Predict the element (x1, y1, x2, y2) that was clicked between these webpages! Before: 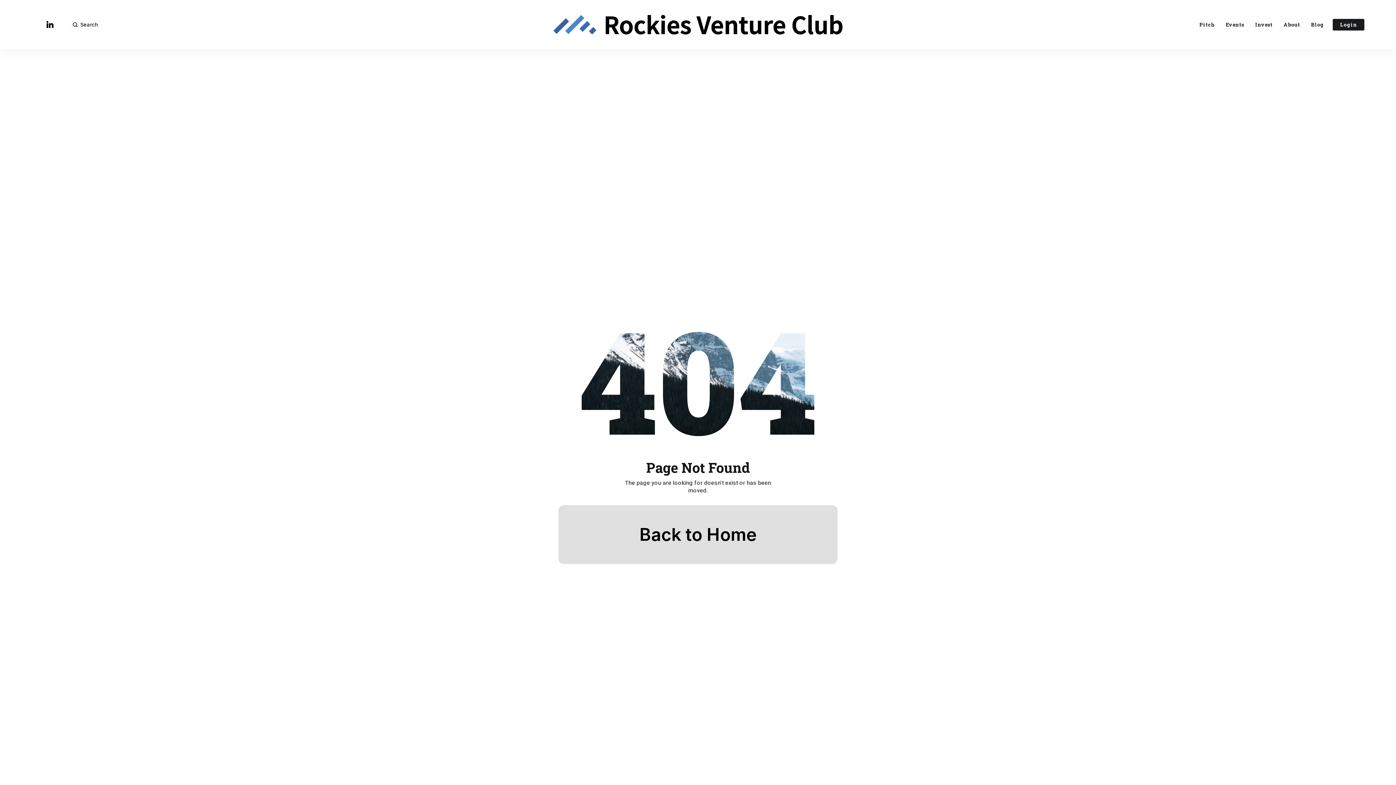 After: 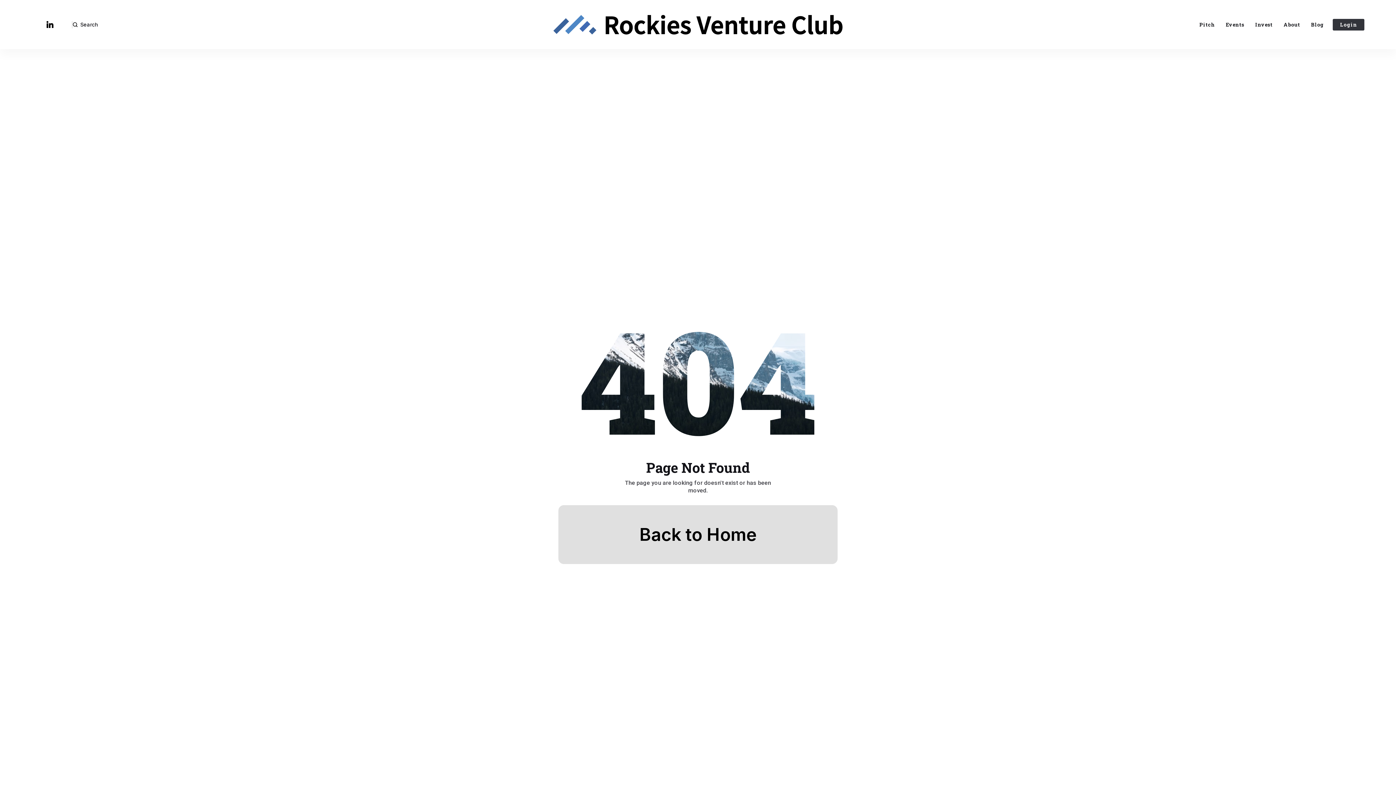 Action: label: Login bbox: (1333, 18, 1364, 30)